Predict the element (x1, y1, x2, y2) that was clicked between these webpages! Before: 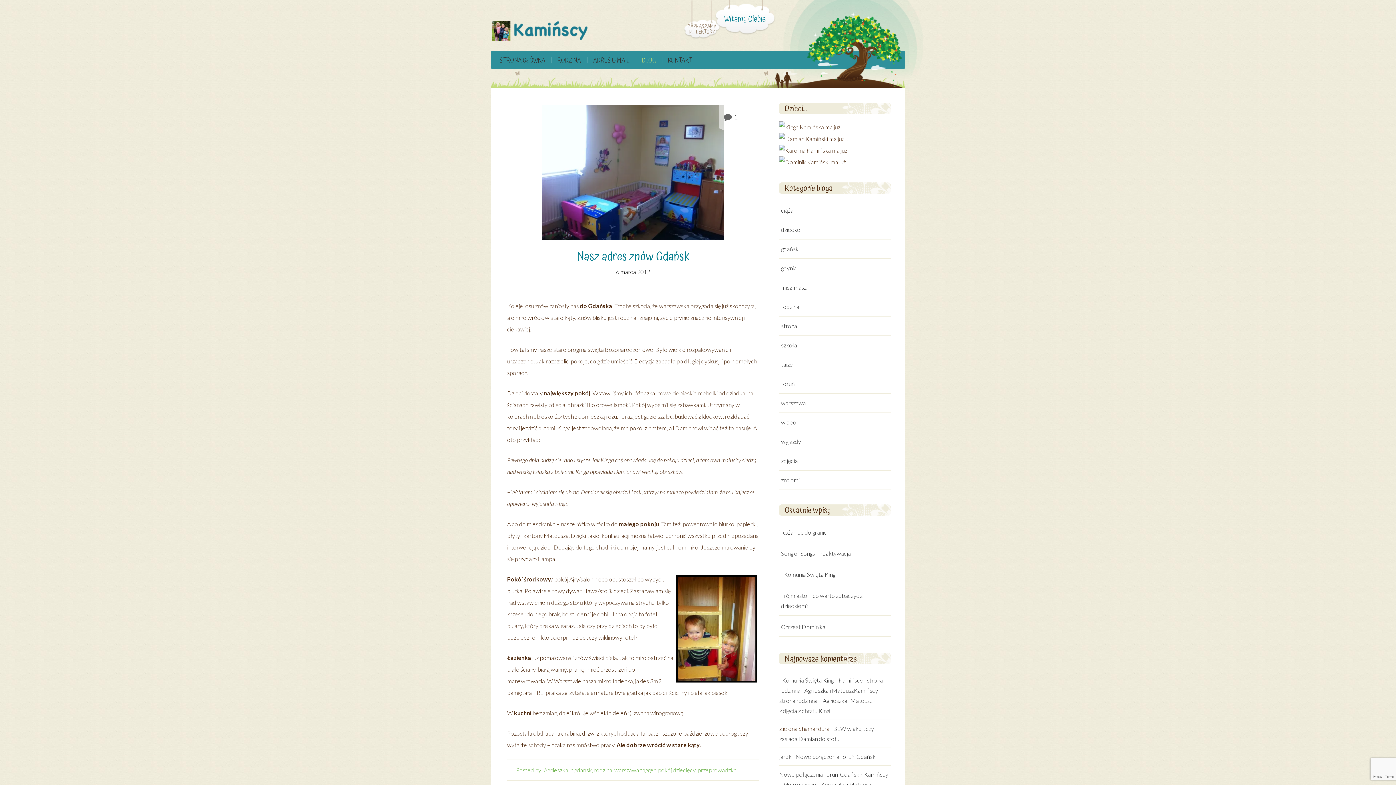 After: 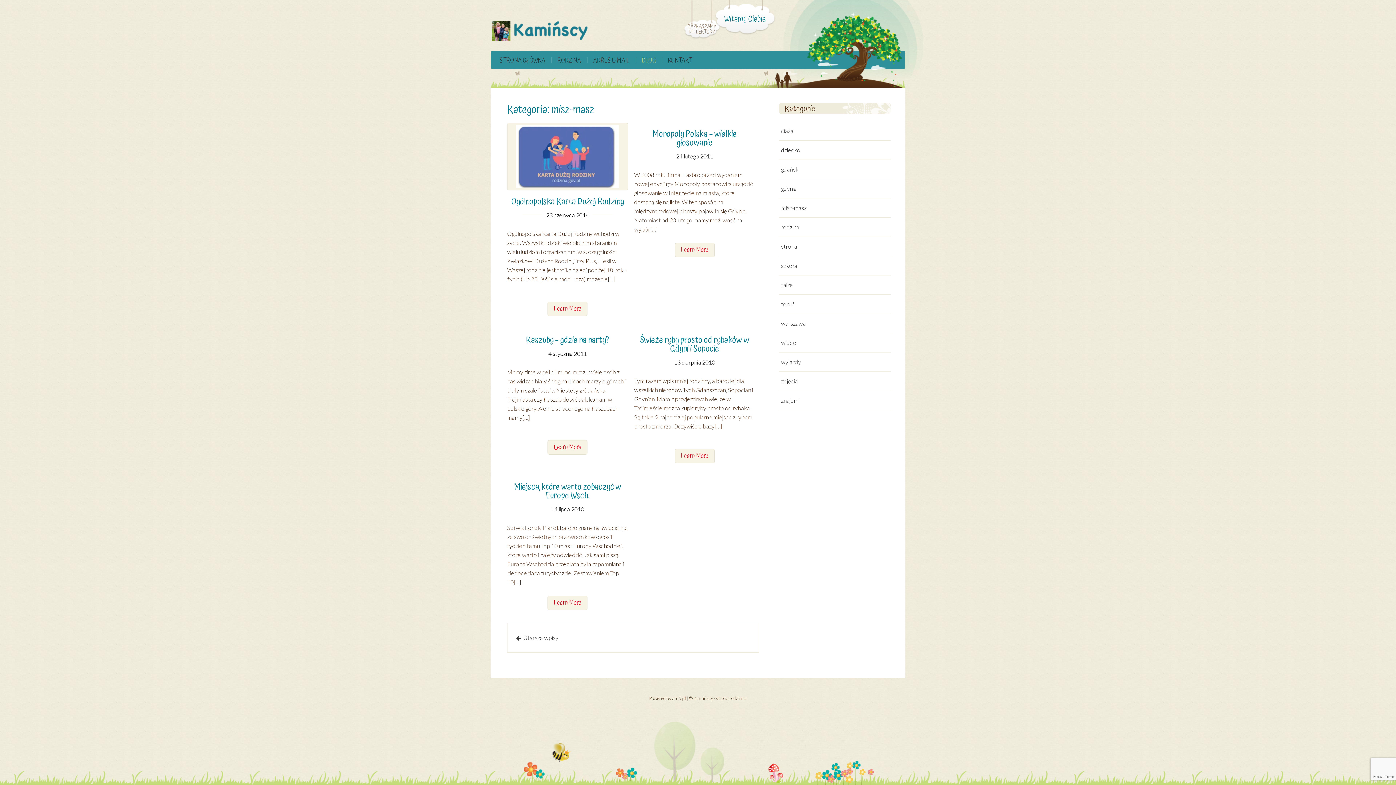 Action: label: misz-masz bbox: (779, 278, 890, 297)